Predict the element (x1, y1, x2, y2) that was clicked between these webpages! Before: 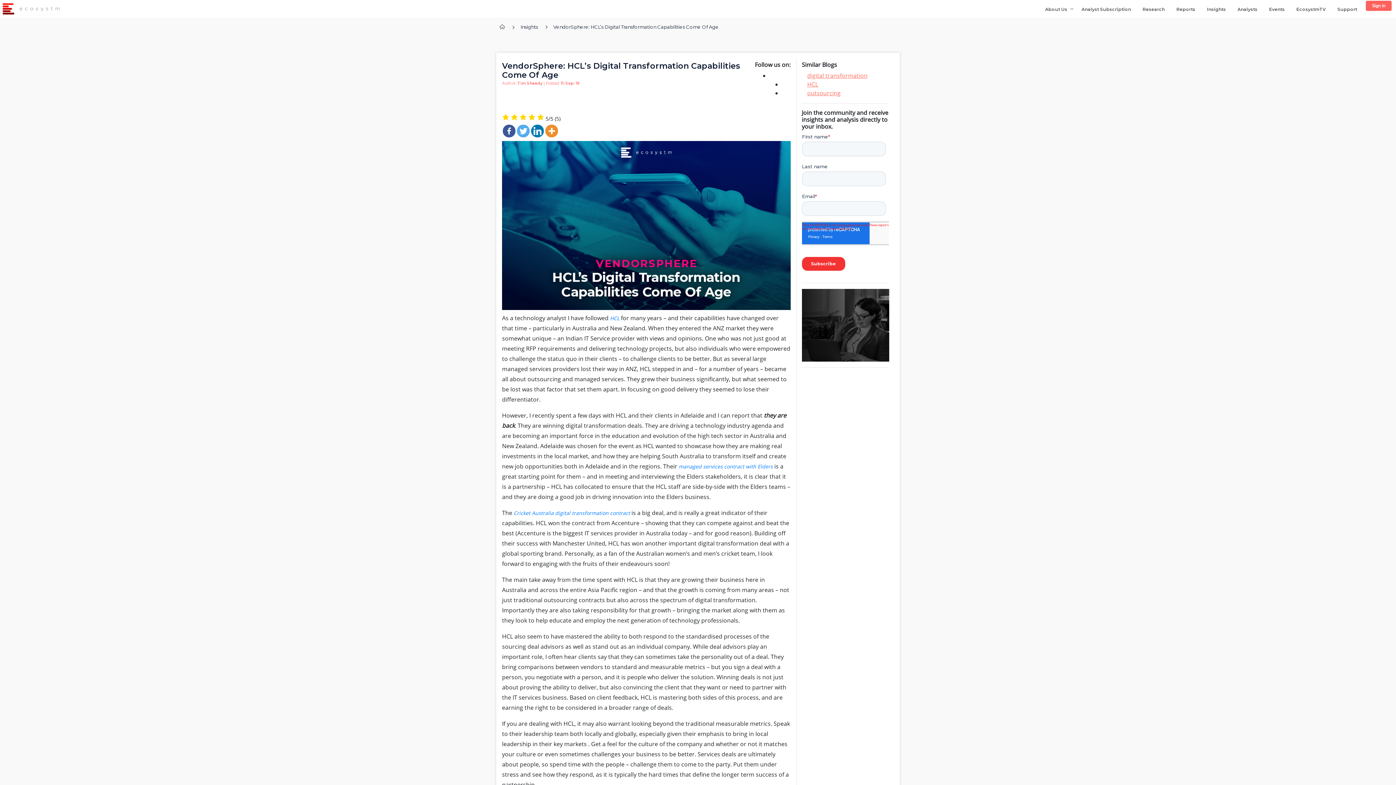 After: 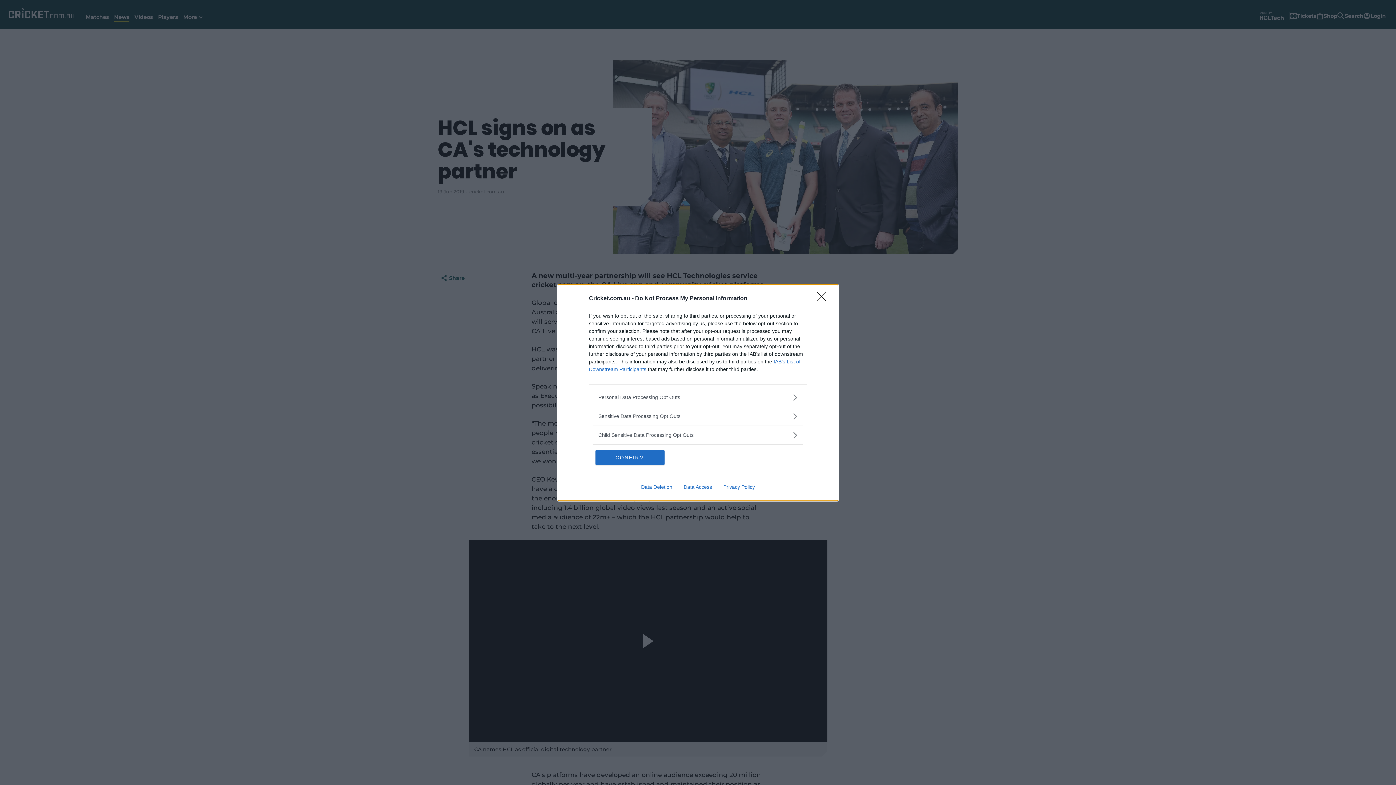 Action: label: Cricket Australia digital transformation contract bbox: (513, 509, 630, 516)